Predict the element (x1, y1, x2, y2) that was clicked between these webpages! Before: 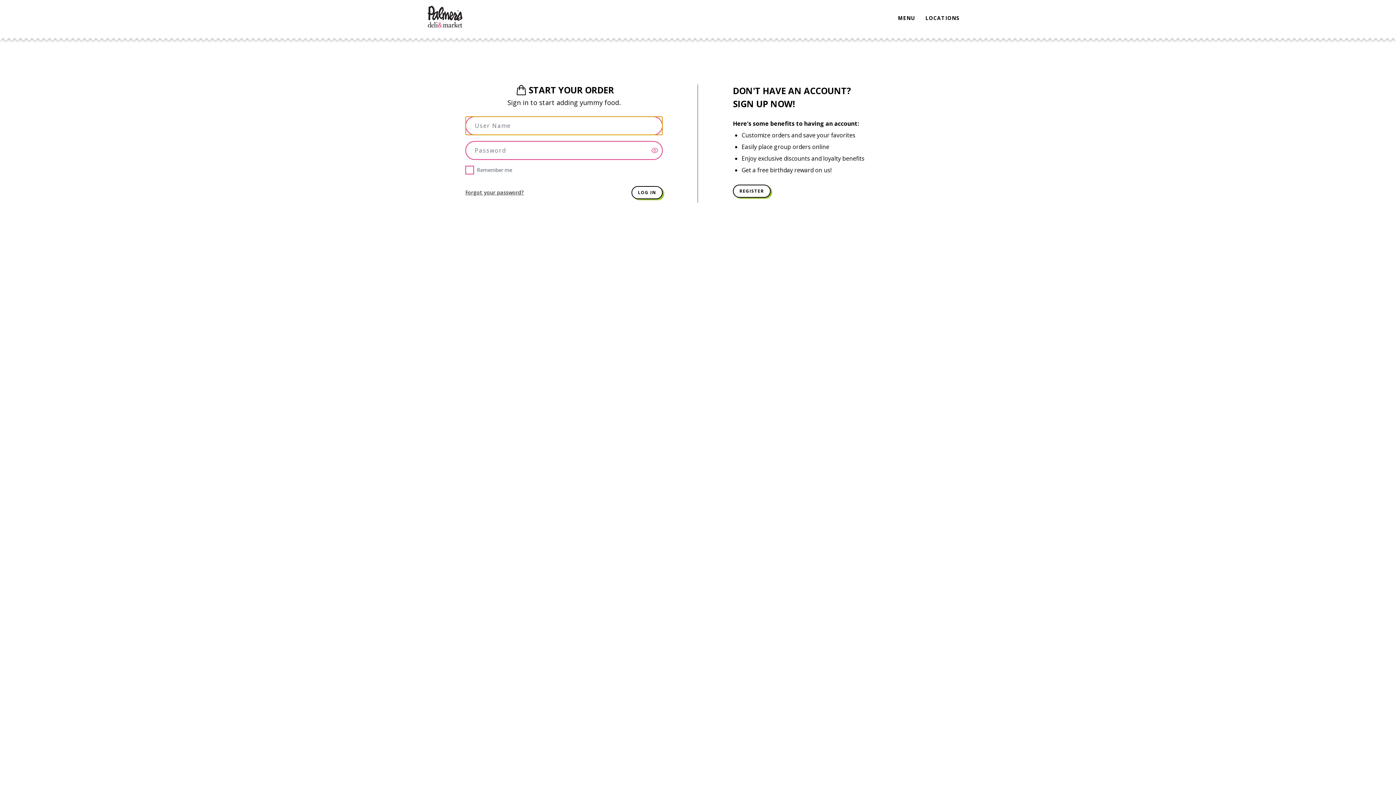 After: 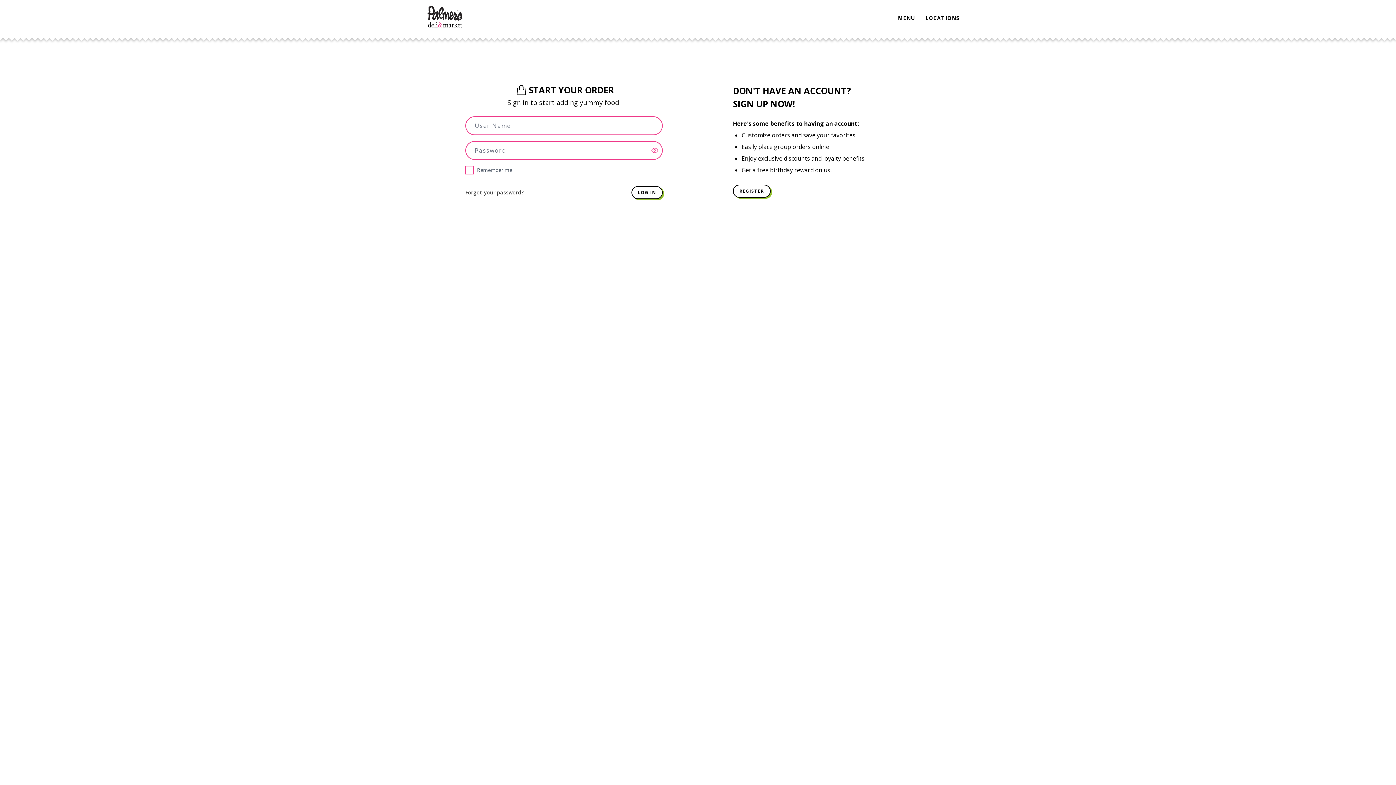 Action: label: LOCATIONS bbox: (924, 13, 961, 21)